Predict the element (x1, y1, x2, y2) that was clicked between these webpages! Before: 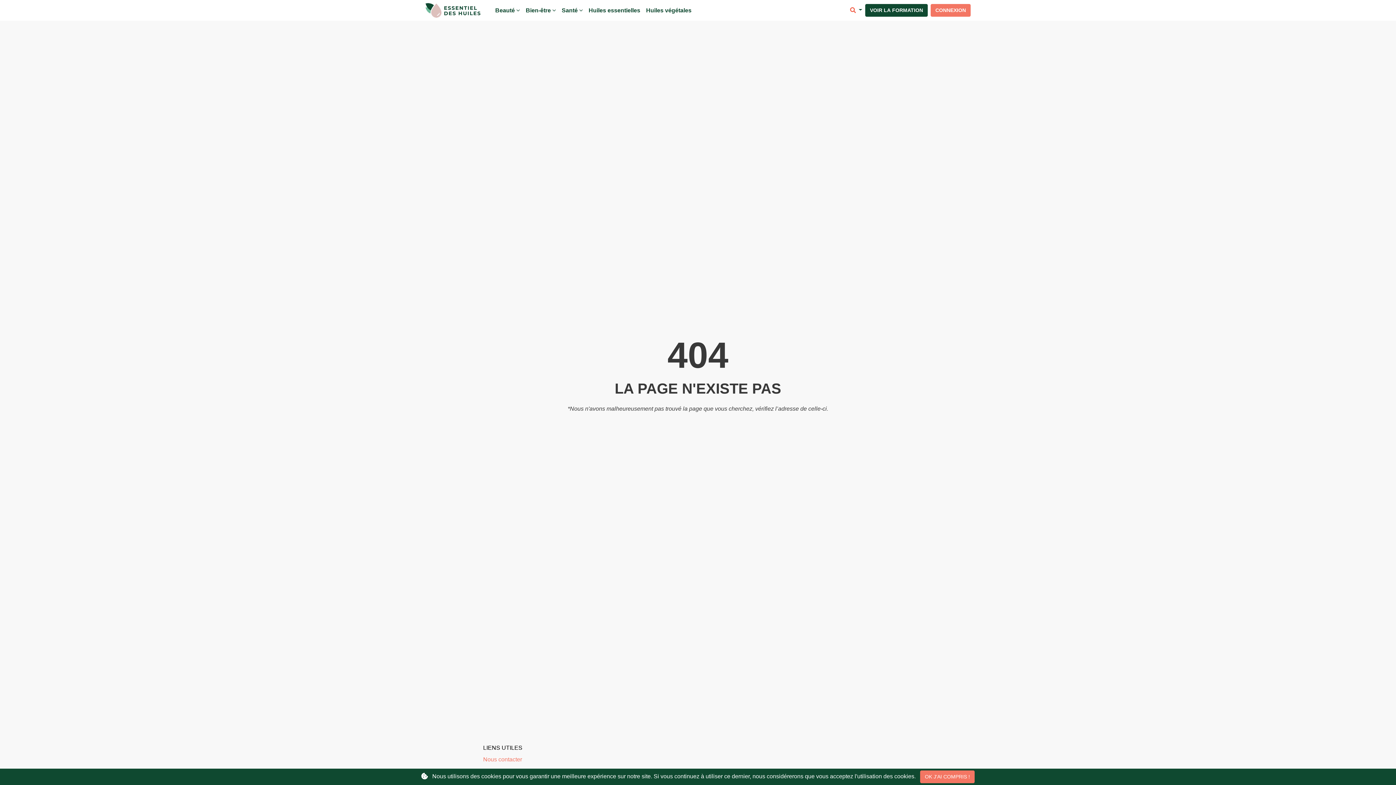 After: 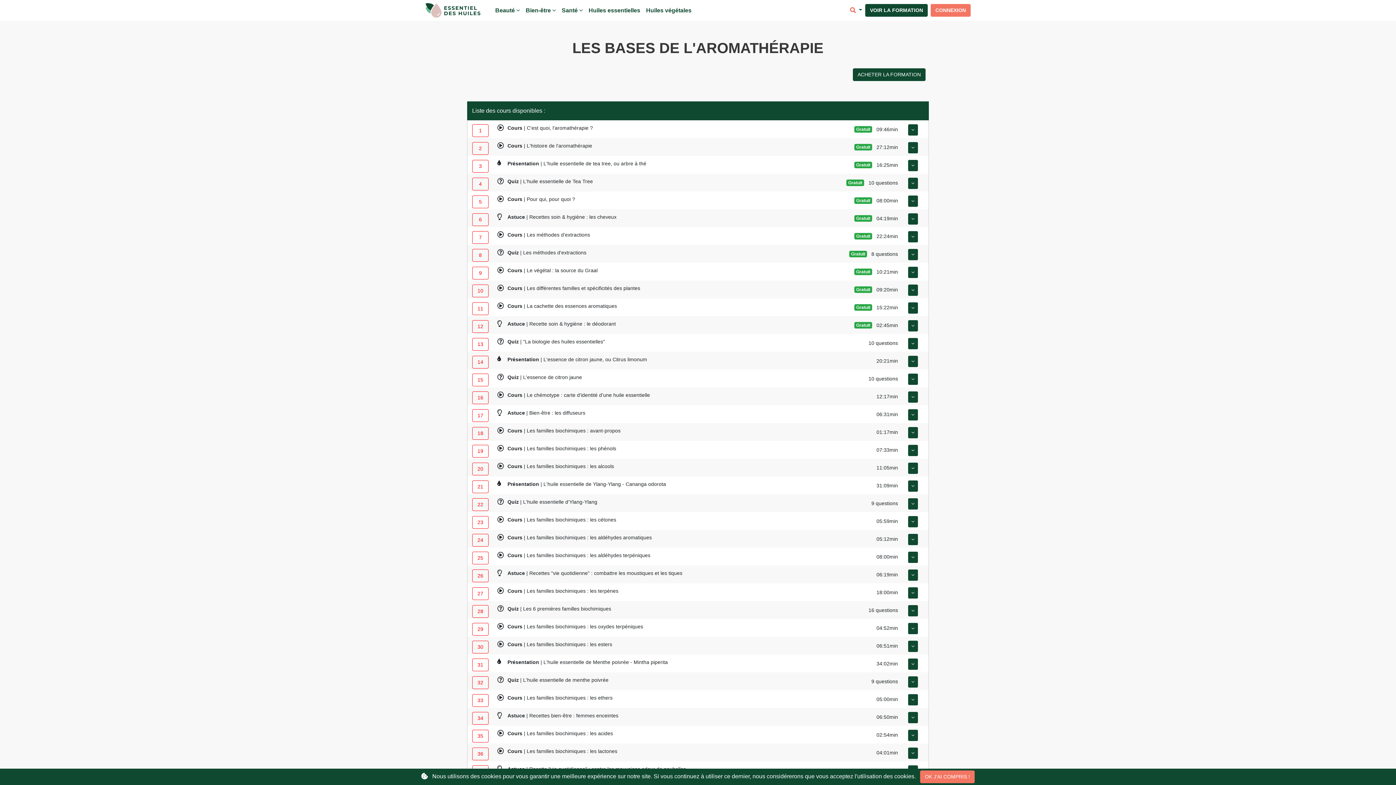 Action: bbox: (865, 4, 928, 16) label: VOIR LA FORMATION